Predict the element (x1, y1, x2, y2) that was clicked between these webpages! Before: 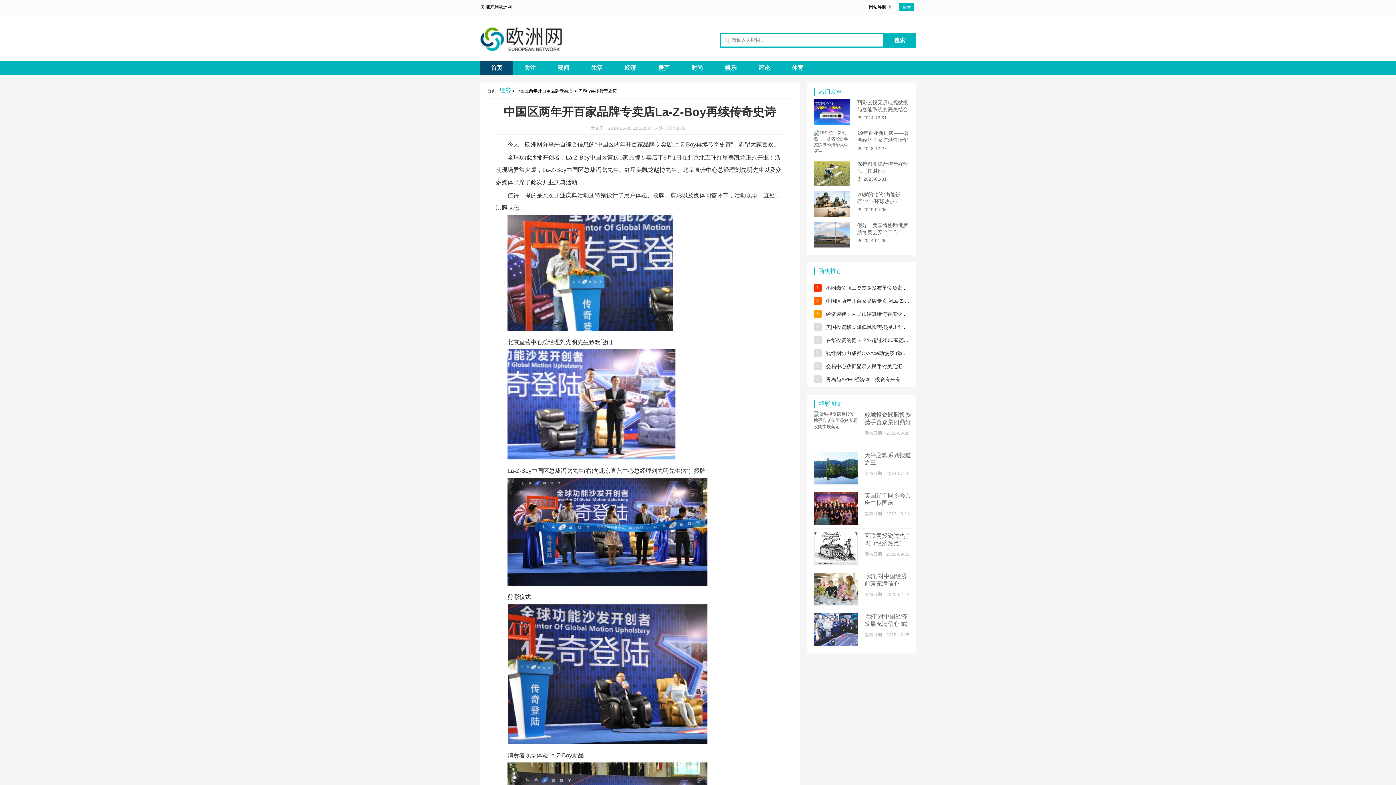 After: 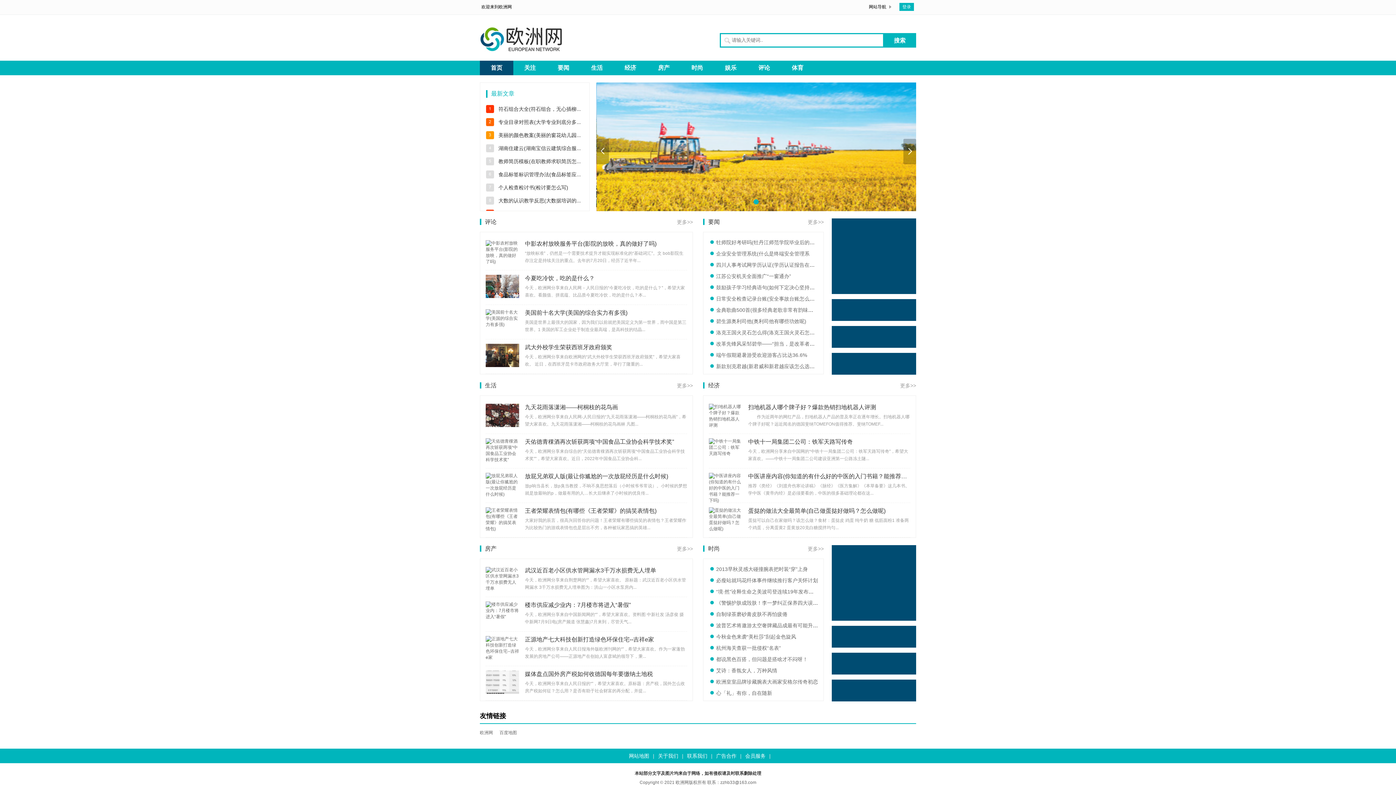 Action: bbox: (480, 48, 562, 53)